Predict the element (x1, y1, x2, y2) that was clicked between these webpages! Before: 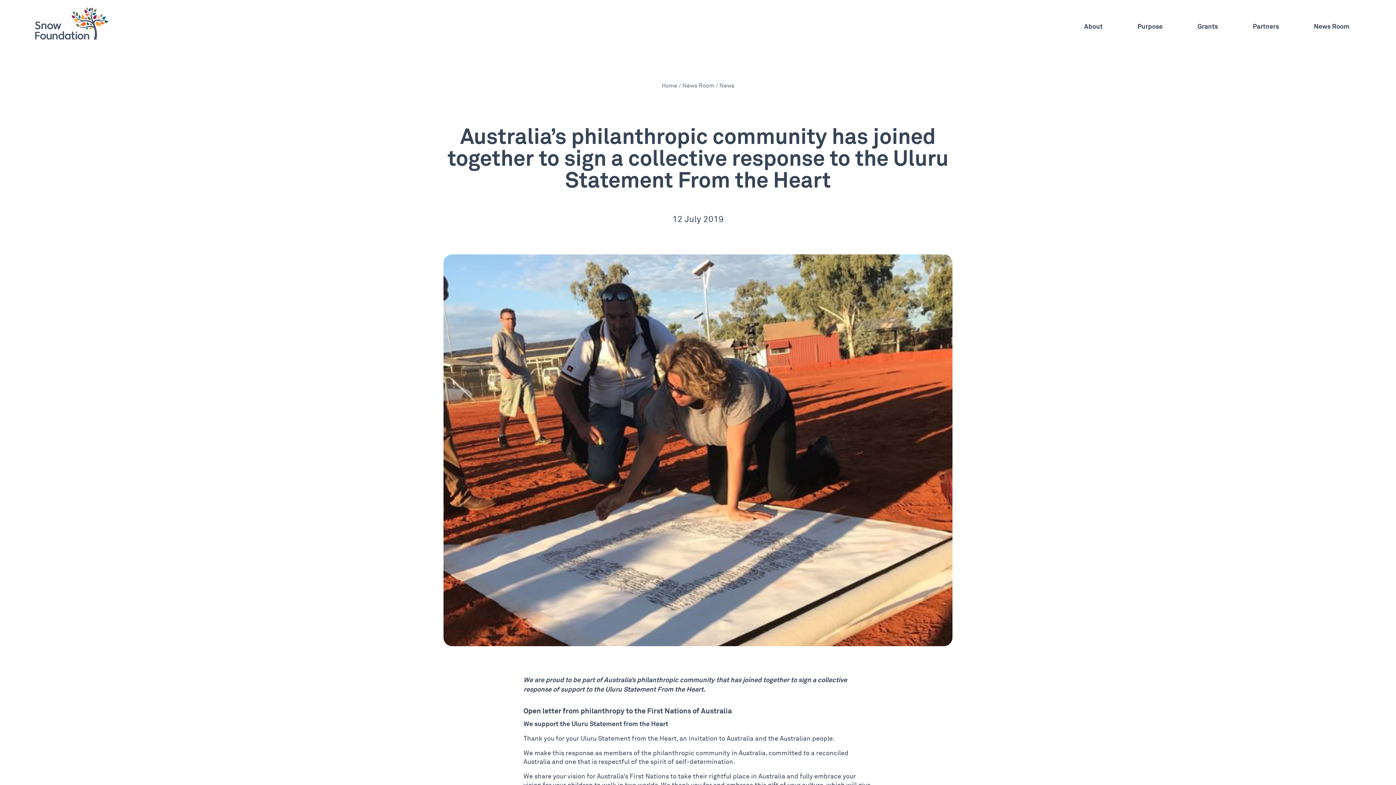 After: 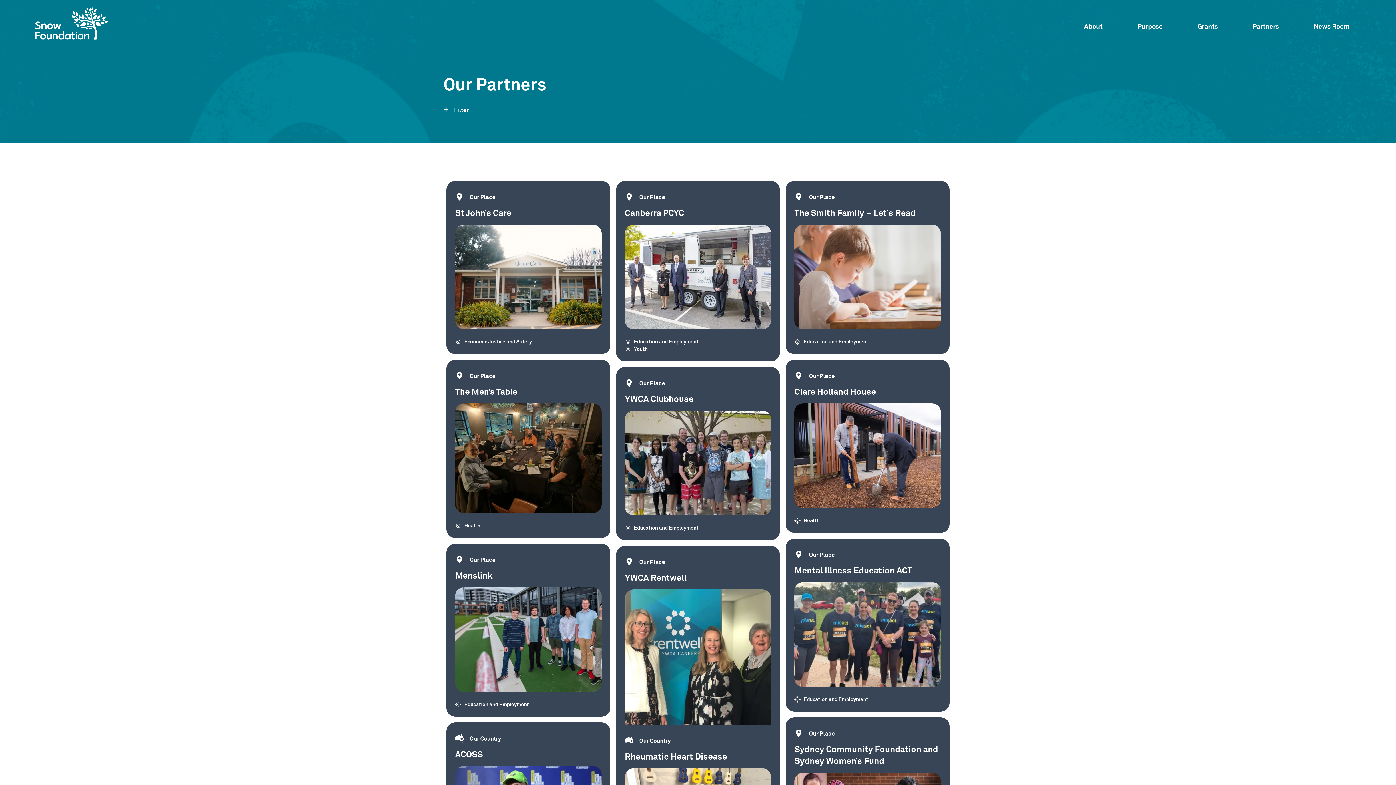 Action: bbox: (1253, 22, 1279, 30) label: Partners